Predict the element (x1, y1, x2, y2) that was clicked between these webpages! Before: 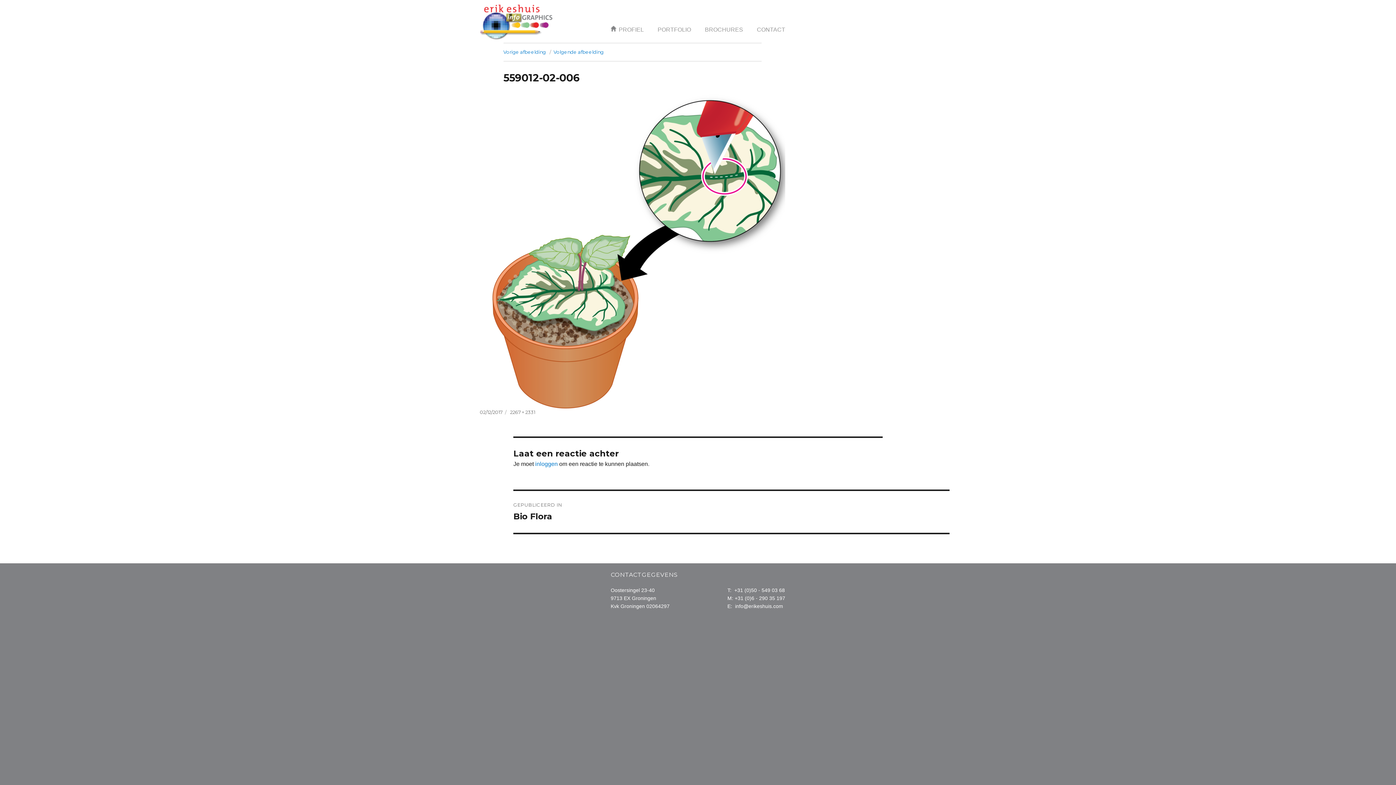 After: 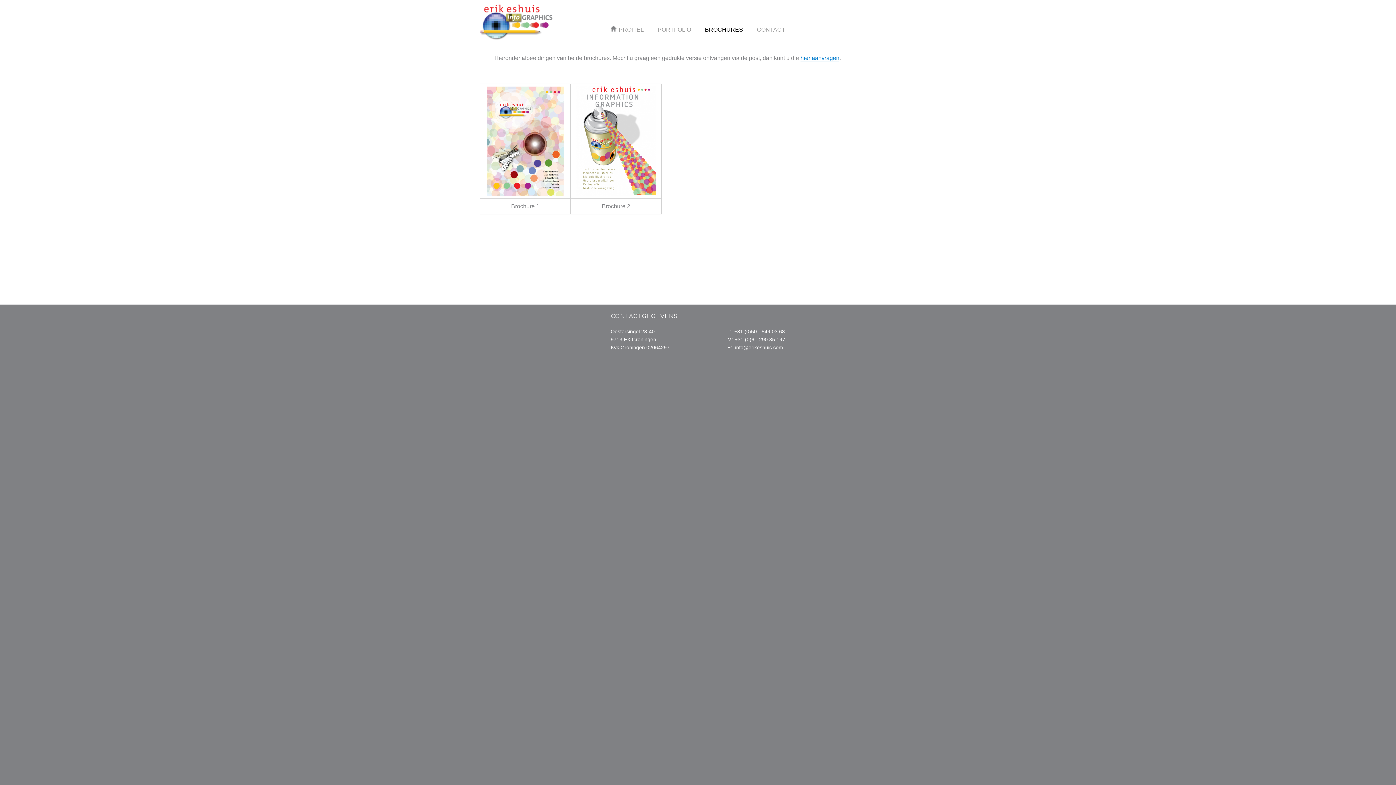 Action: label: BROCHURES bbox: (705, 25, 743, 34)